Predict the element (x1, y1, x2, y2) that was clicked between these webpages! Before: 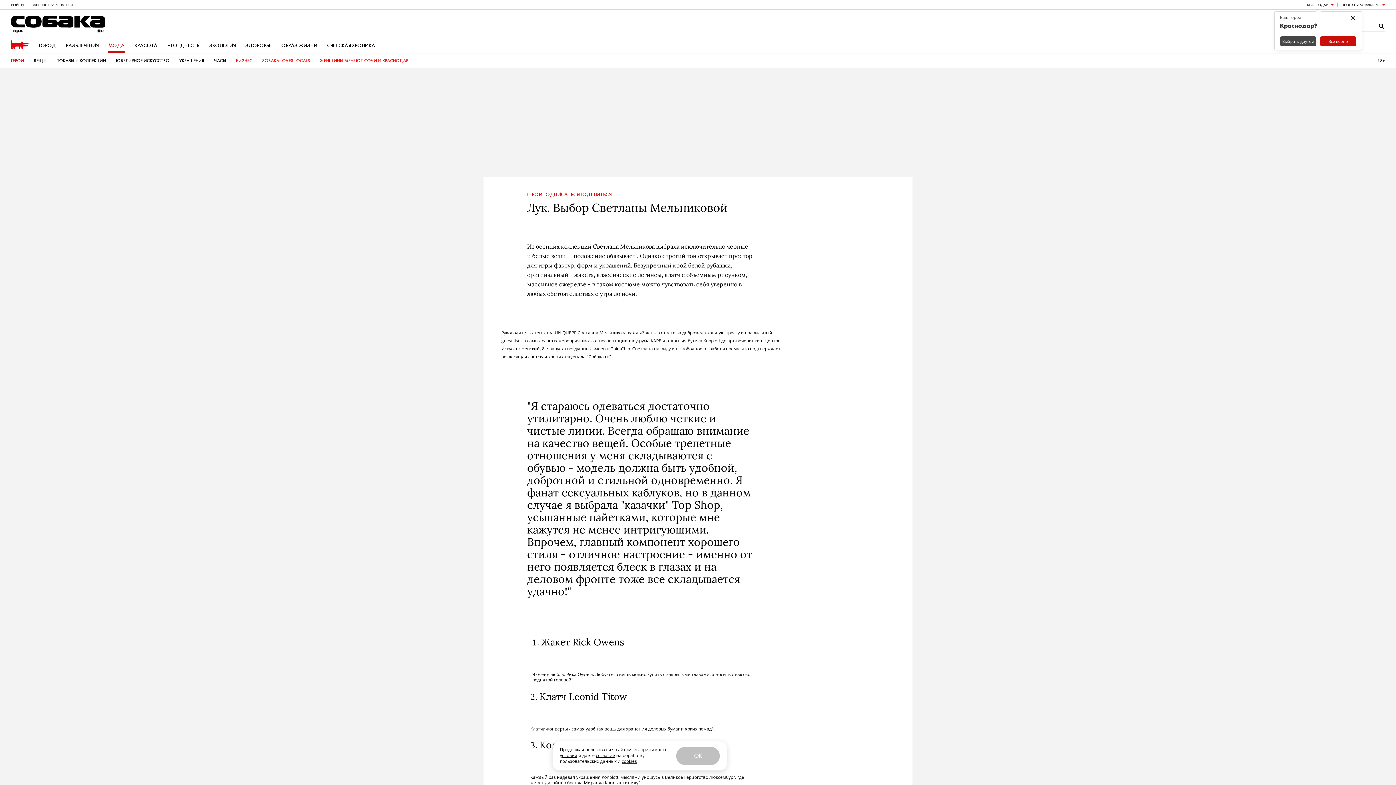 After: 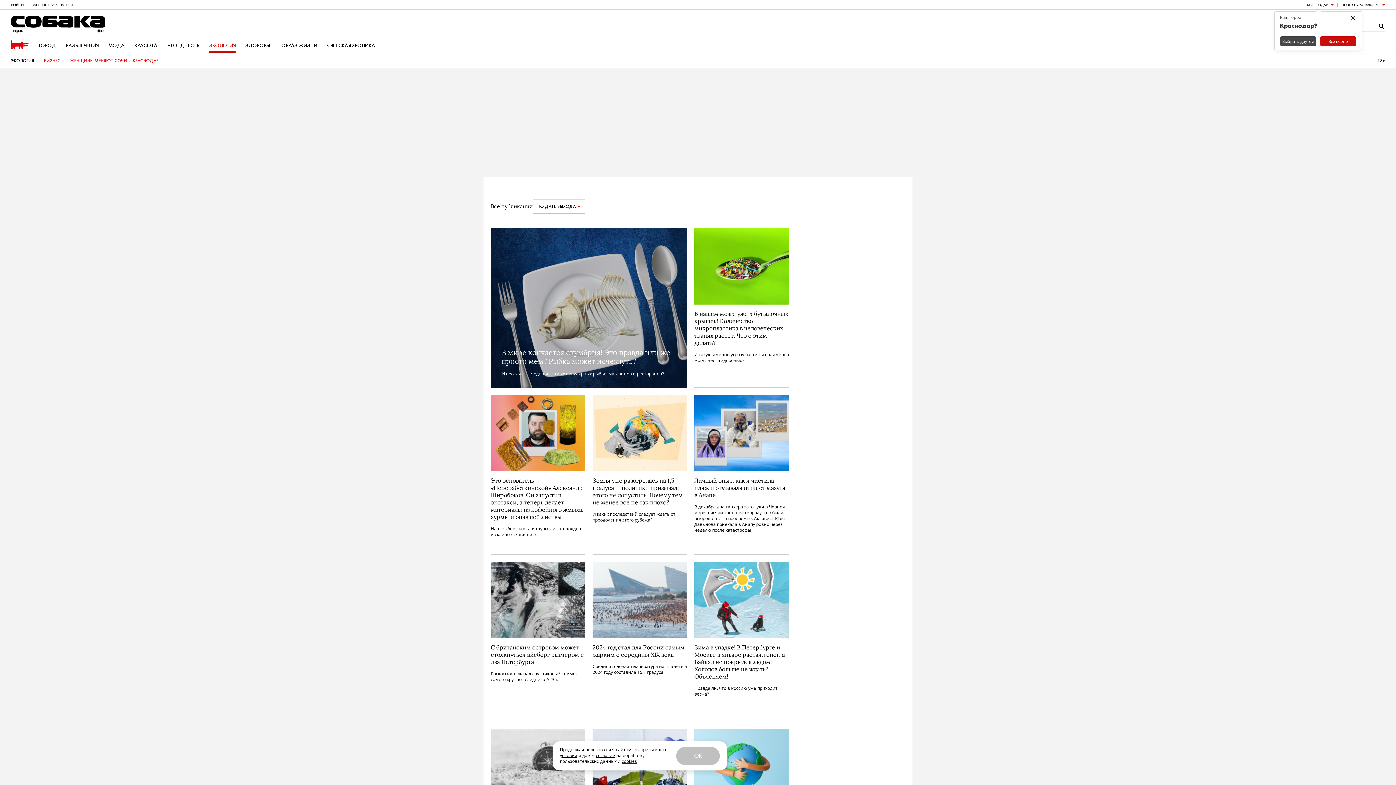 Action: label: ЭКОЛОГИЯ bbox: (209, 39, 235, 52)